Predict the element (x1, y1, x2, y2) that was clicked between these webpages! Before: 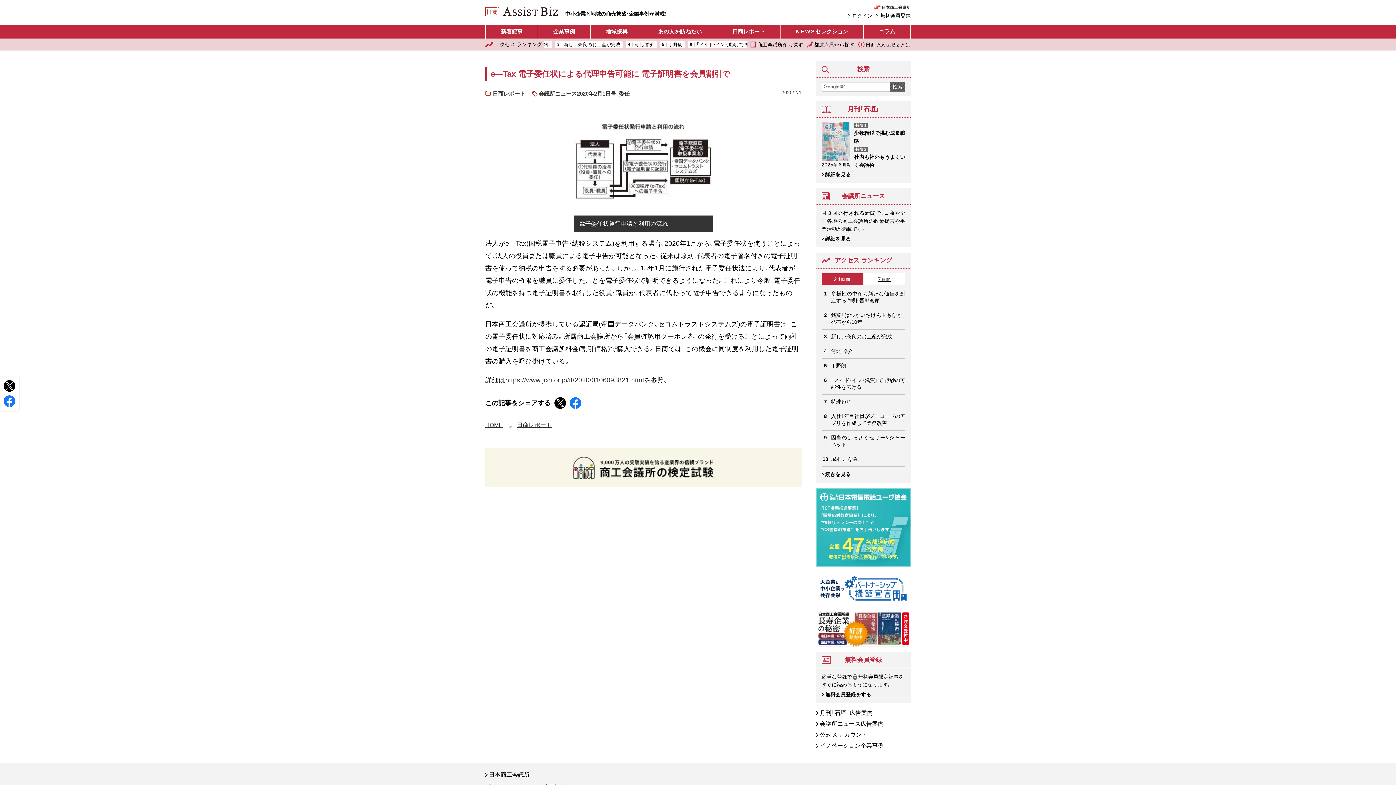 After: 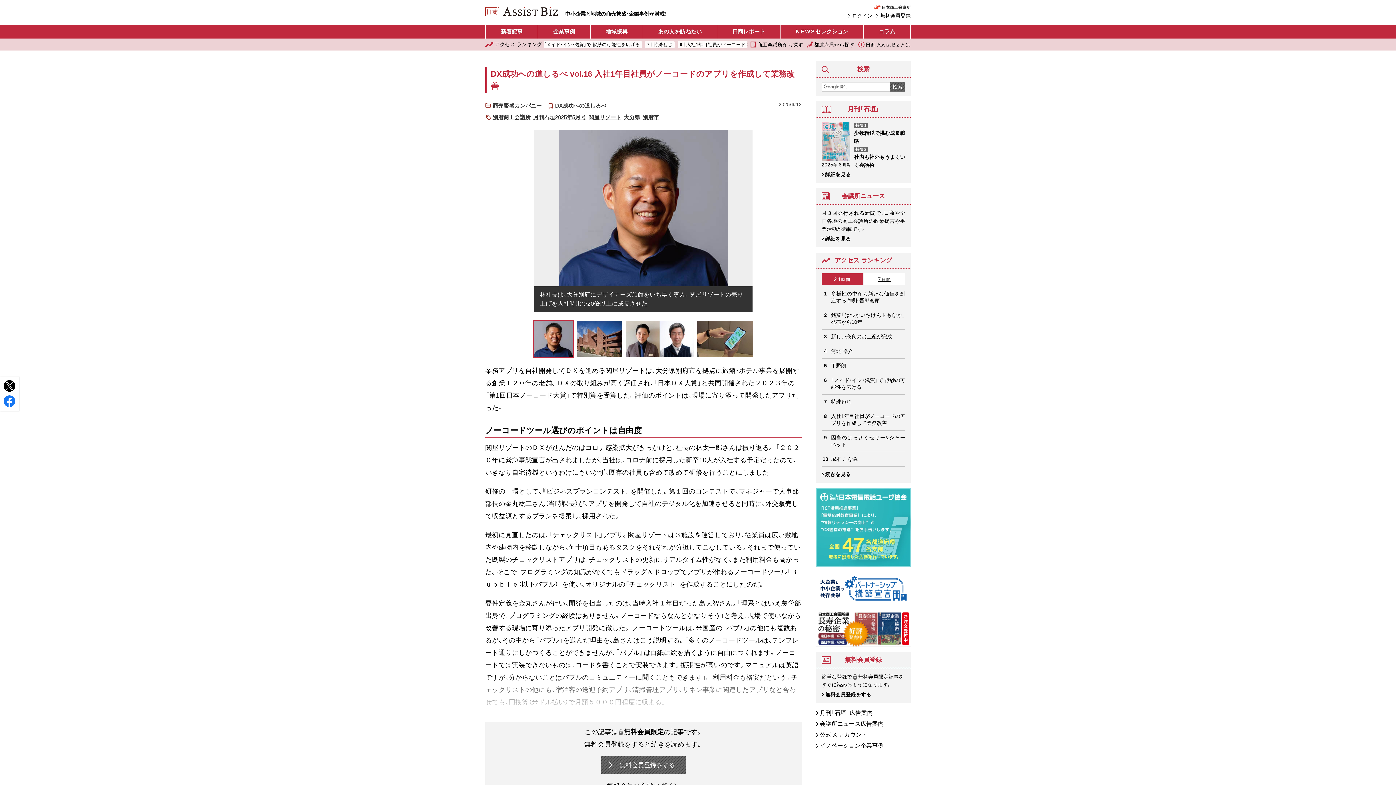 Action: bbox: (831, 413, 905, 426) label: 入社1年目社員がノーコードのアプリを作成して業務改善